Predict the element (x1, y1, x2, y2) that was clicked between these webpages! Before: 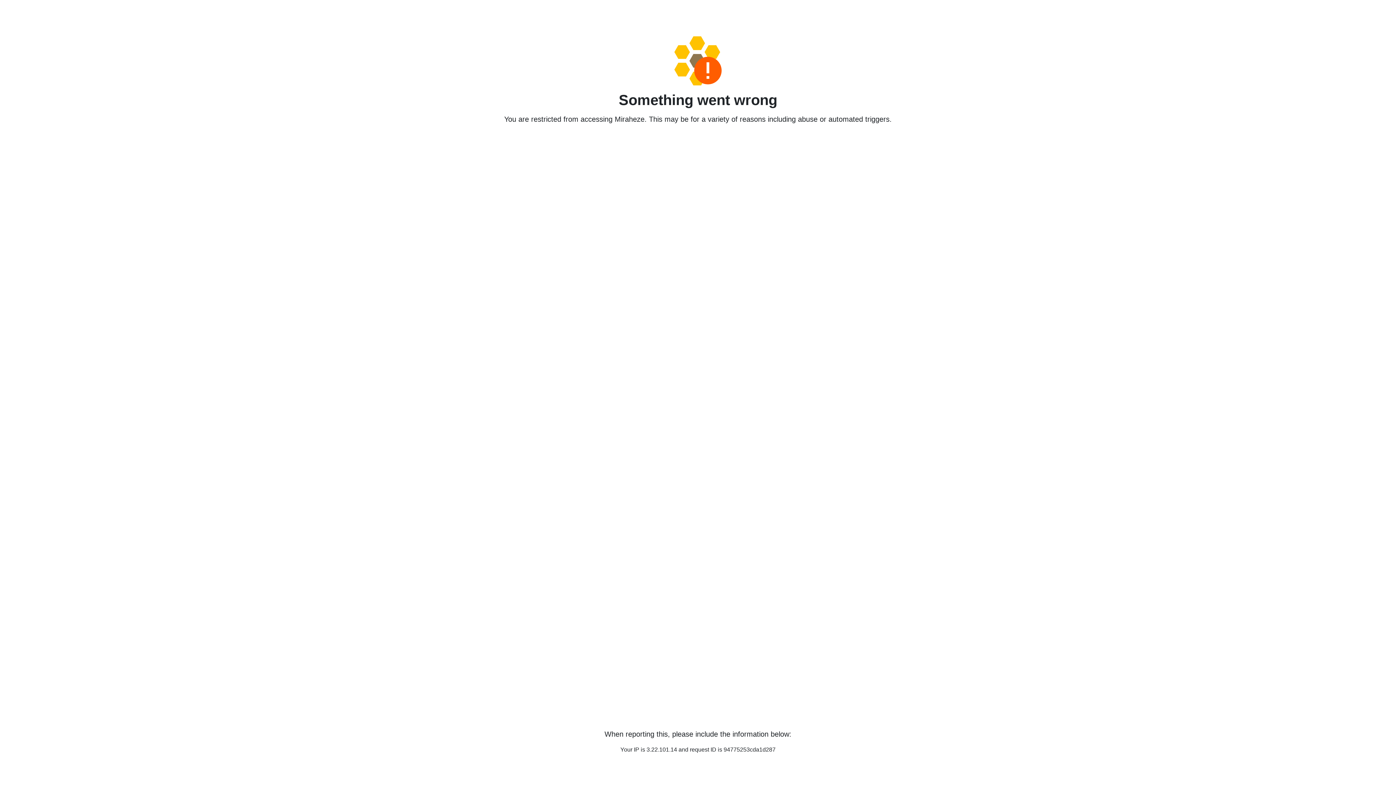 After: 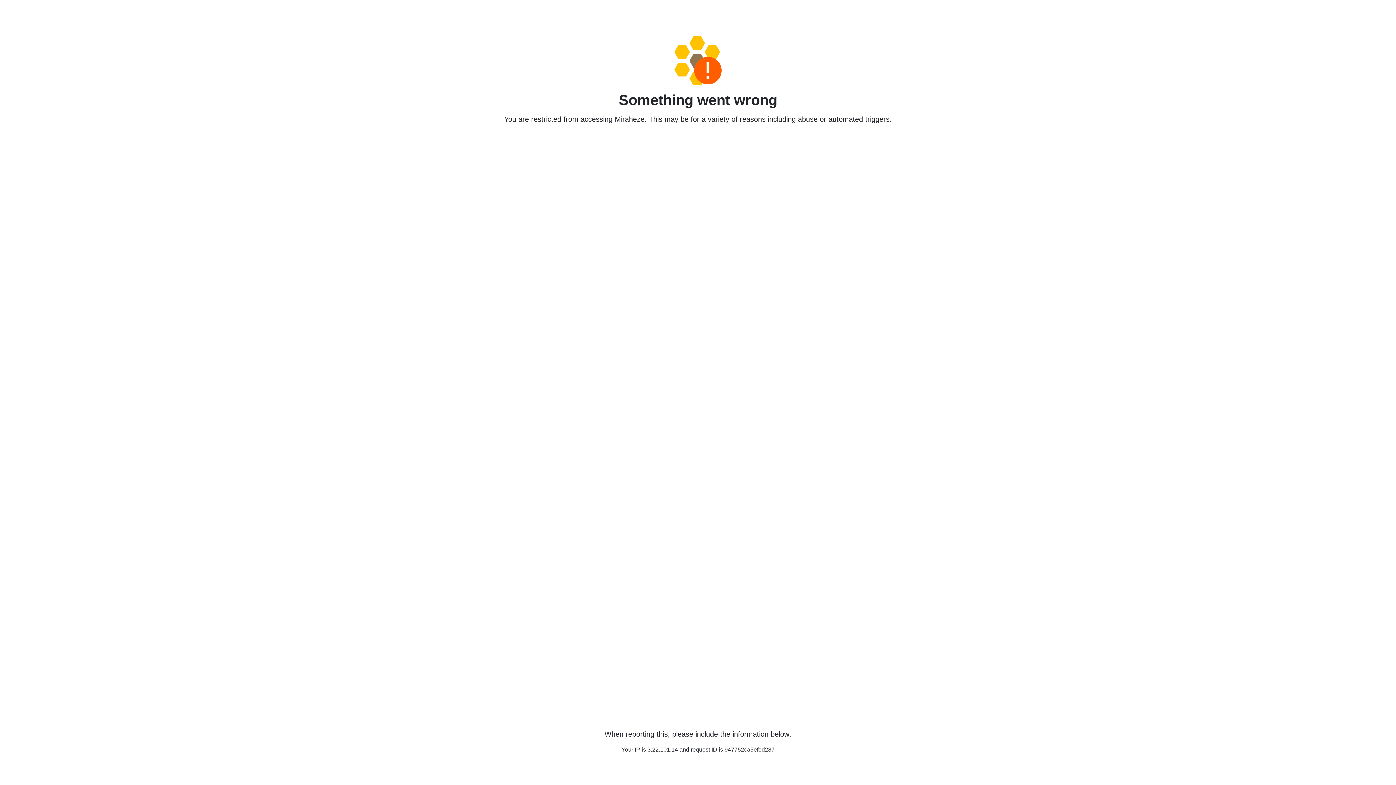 Action: bbox: (458, 36, 938, 85)